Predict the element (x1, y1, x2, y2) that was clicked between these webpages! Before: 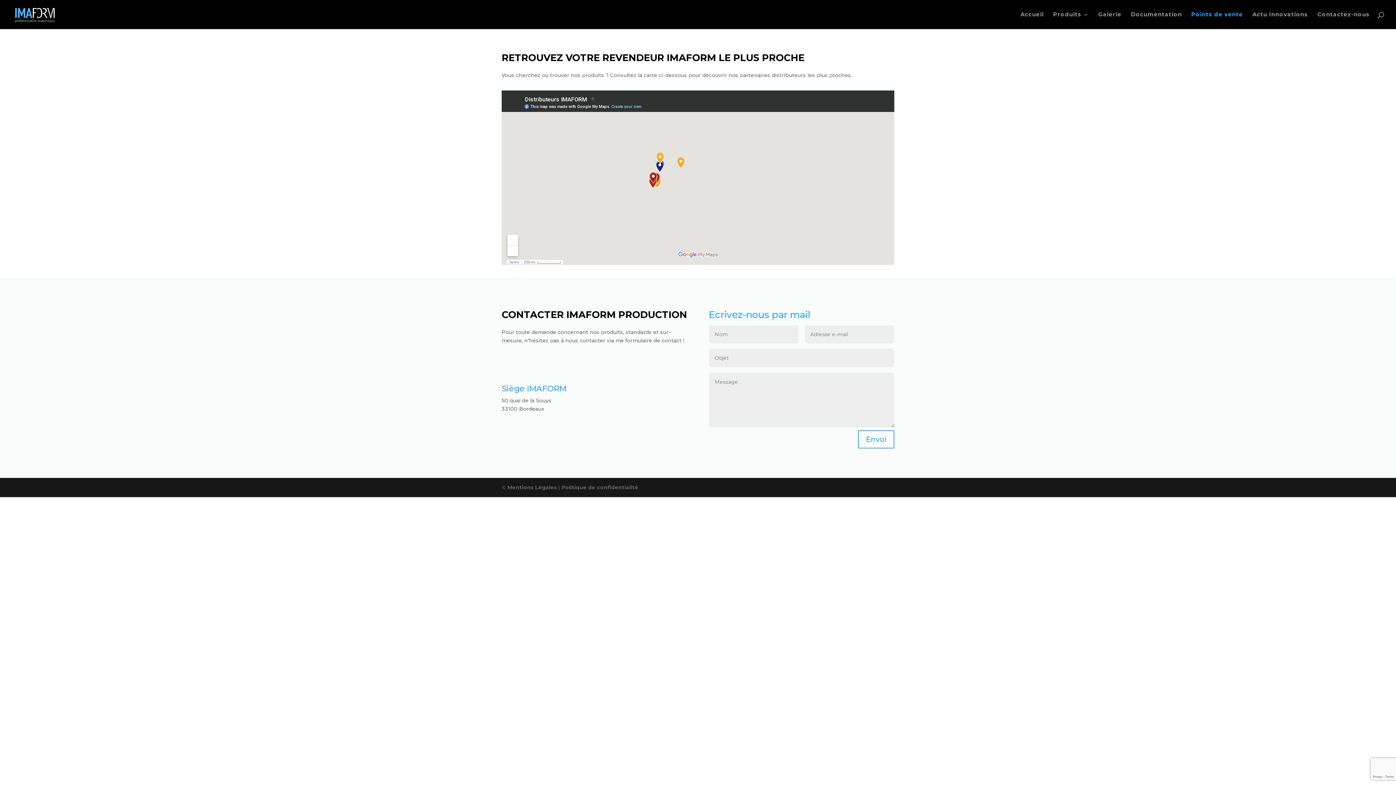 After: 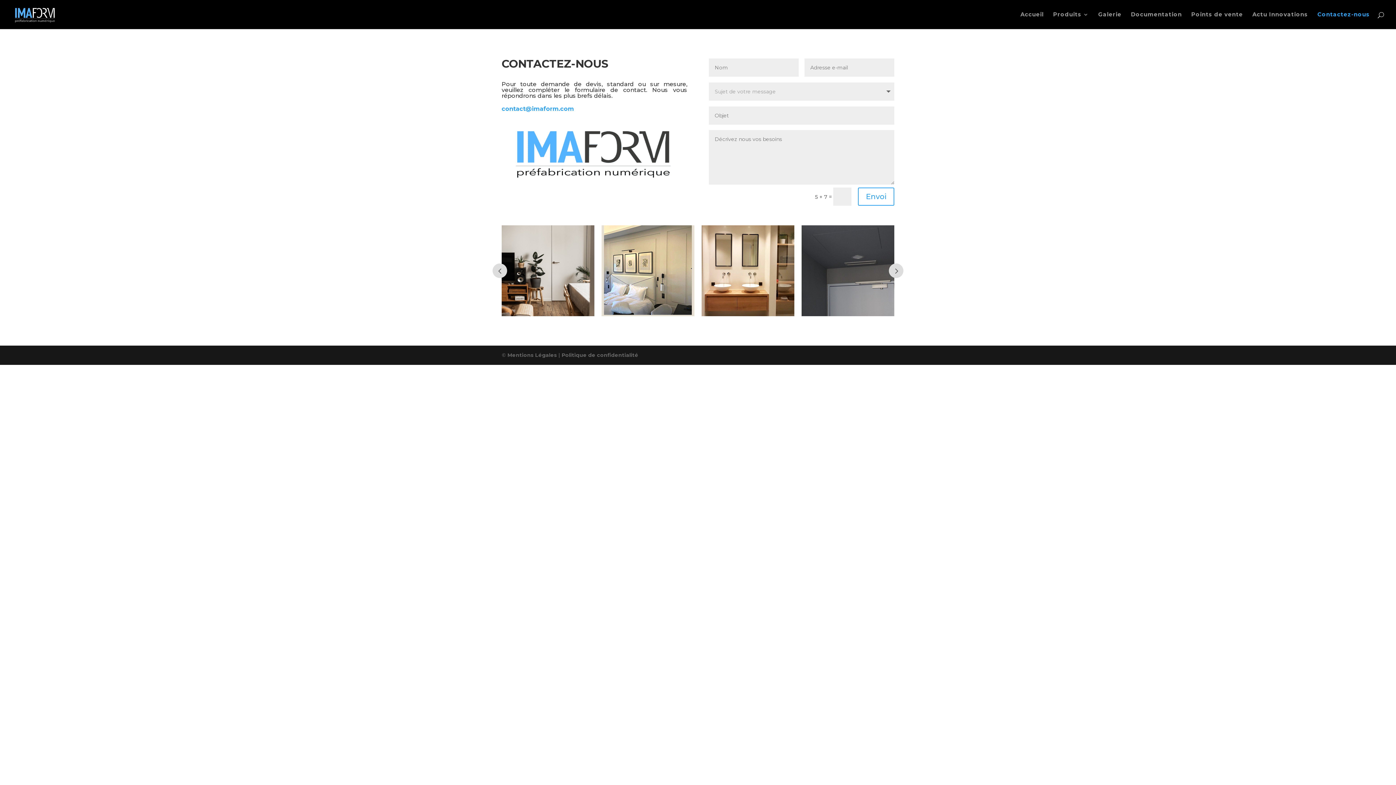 Action: bbox: (1317, 12, 1370, 29) label: Contactez-nous